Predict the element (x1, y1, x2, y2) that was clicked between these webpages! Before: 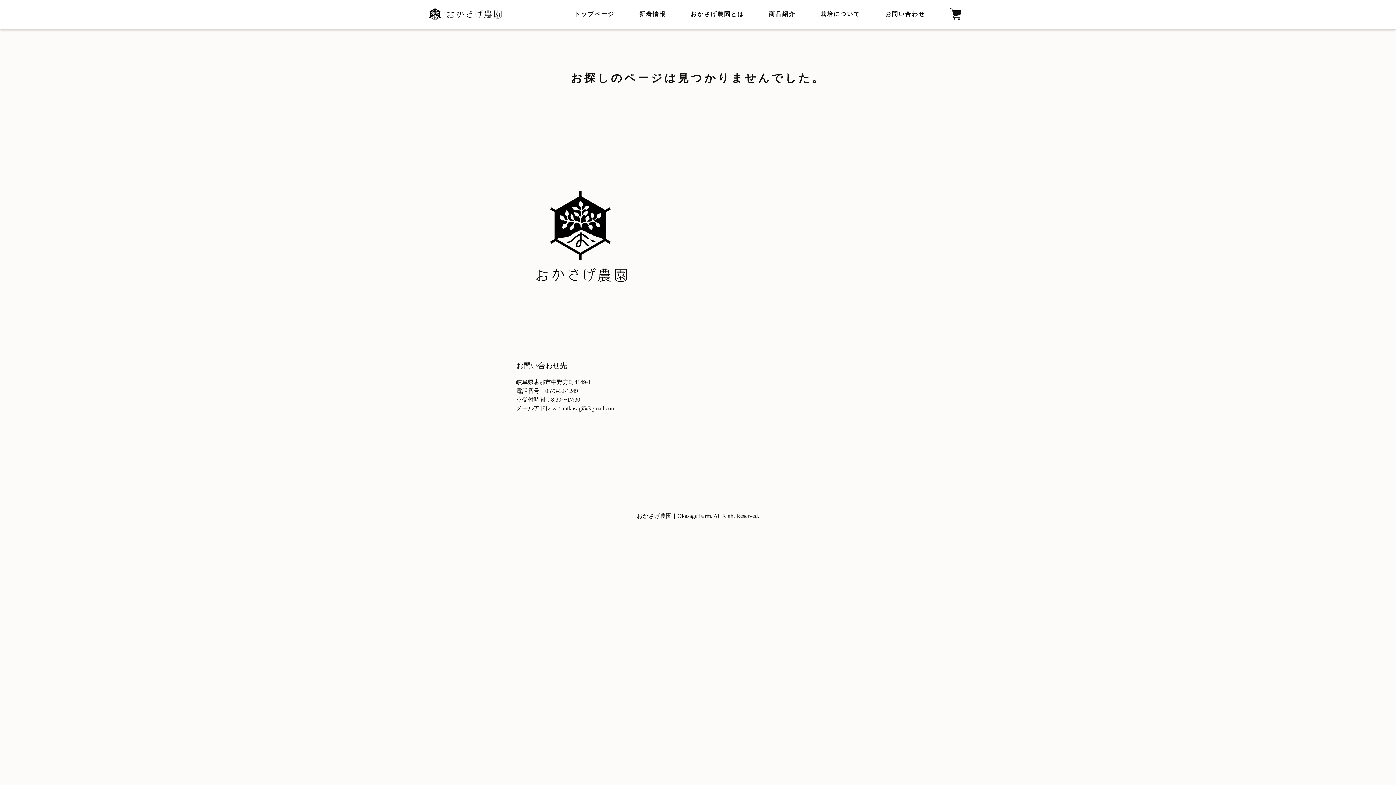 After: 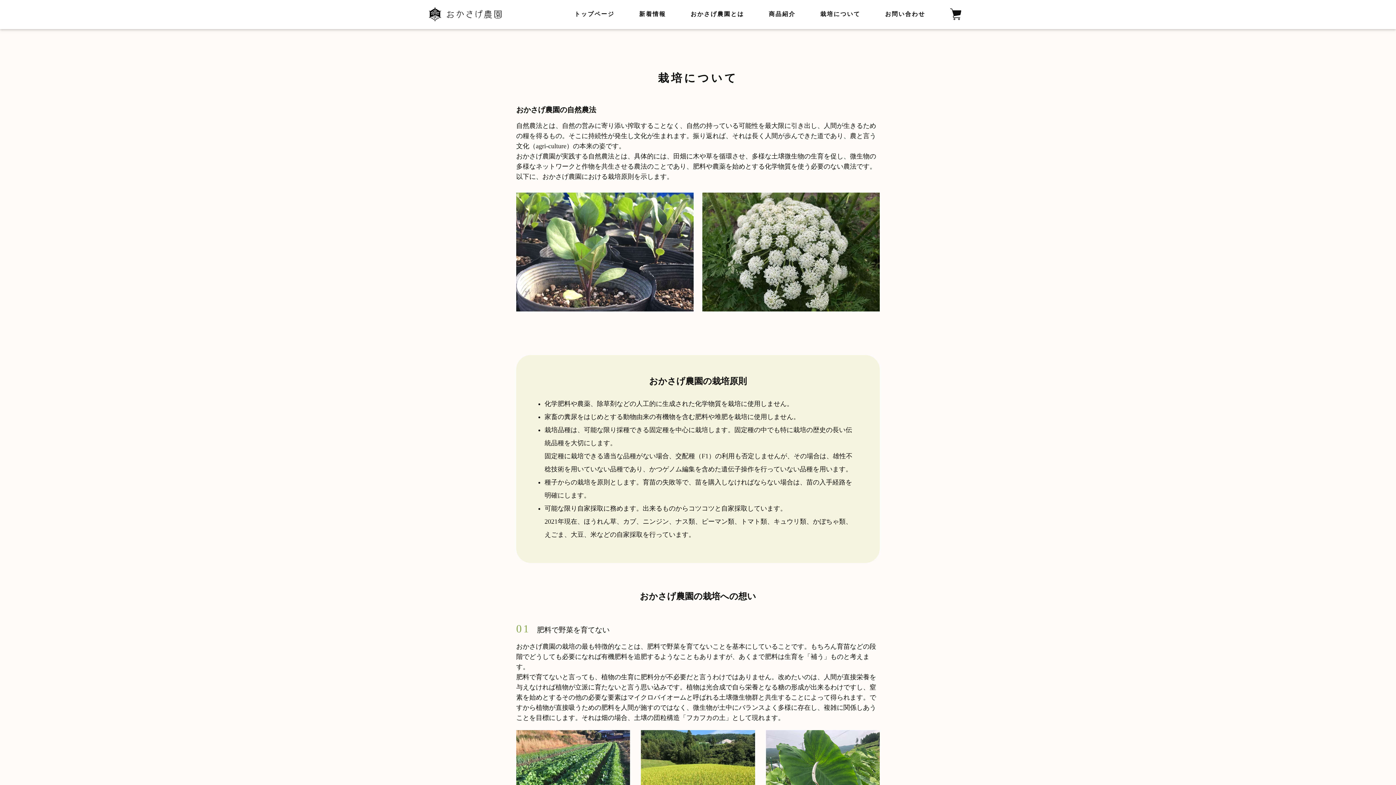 Action: bbox: (820, 11, 860, 17) label: 栽培について